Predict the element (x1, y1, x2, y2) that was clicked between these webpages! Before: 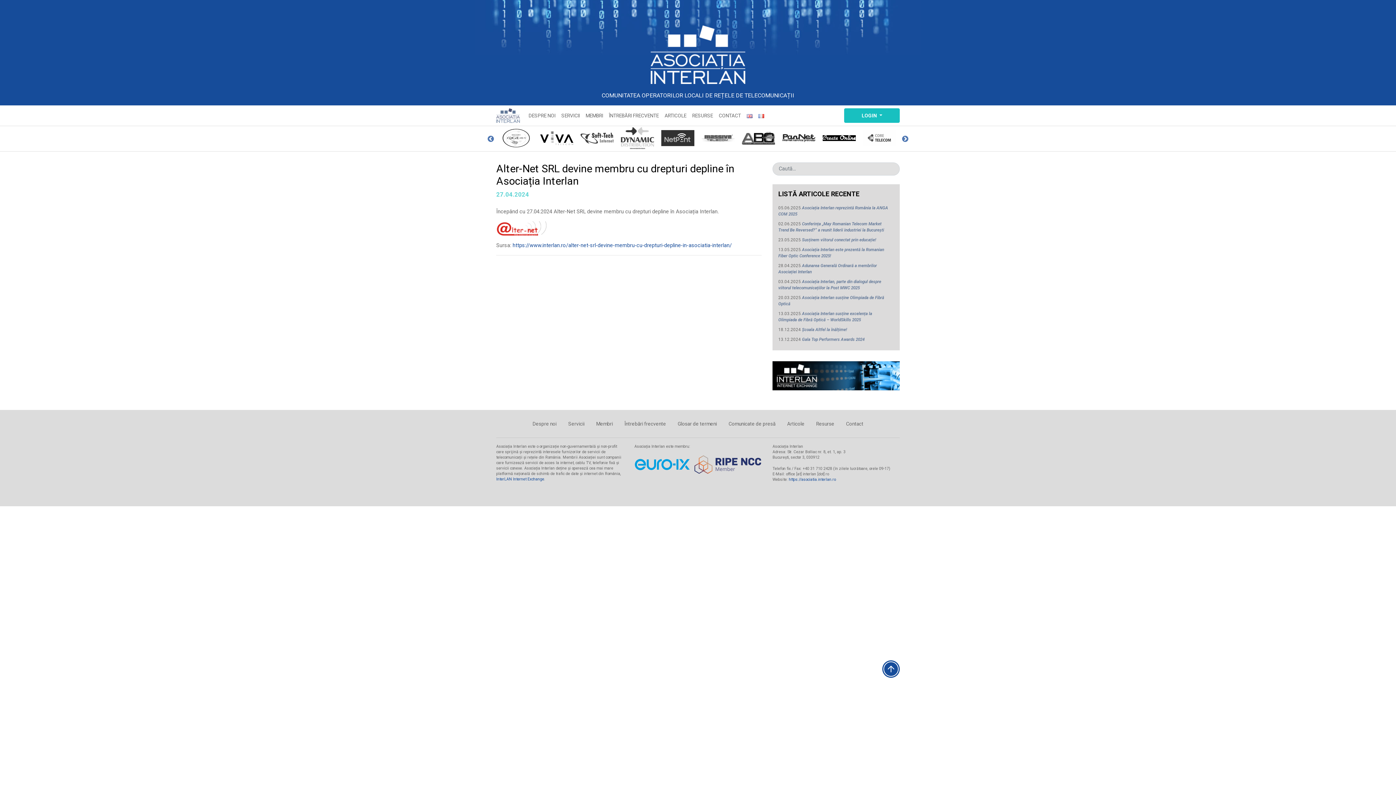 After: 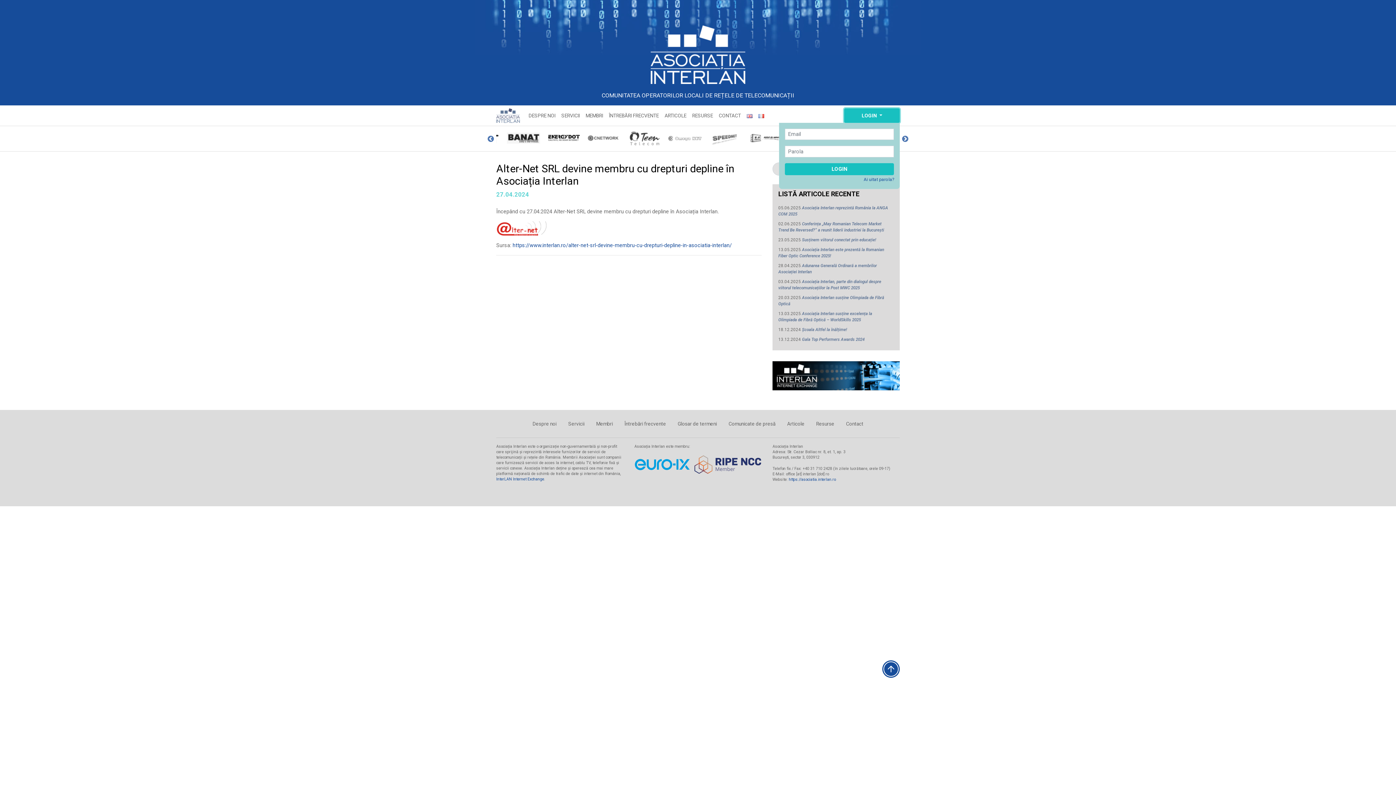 Action: label: LOGIN  bbox: (844, 108, 900, 122)